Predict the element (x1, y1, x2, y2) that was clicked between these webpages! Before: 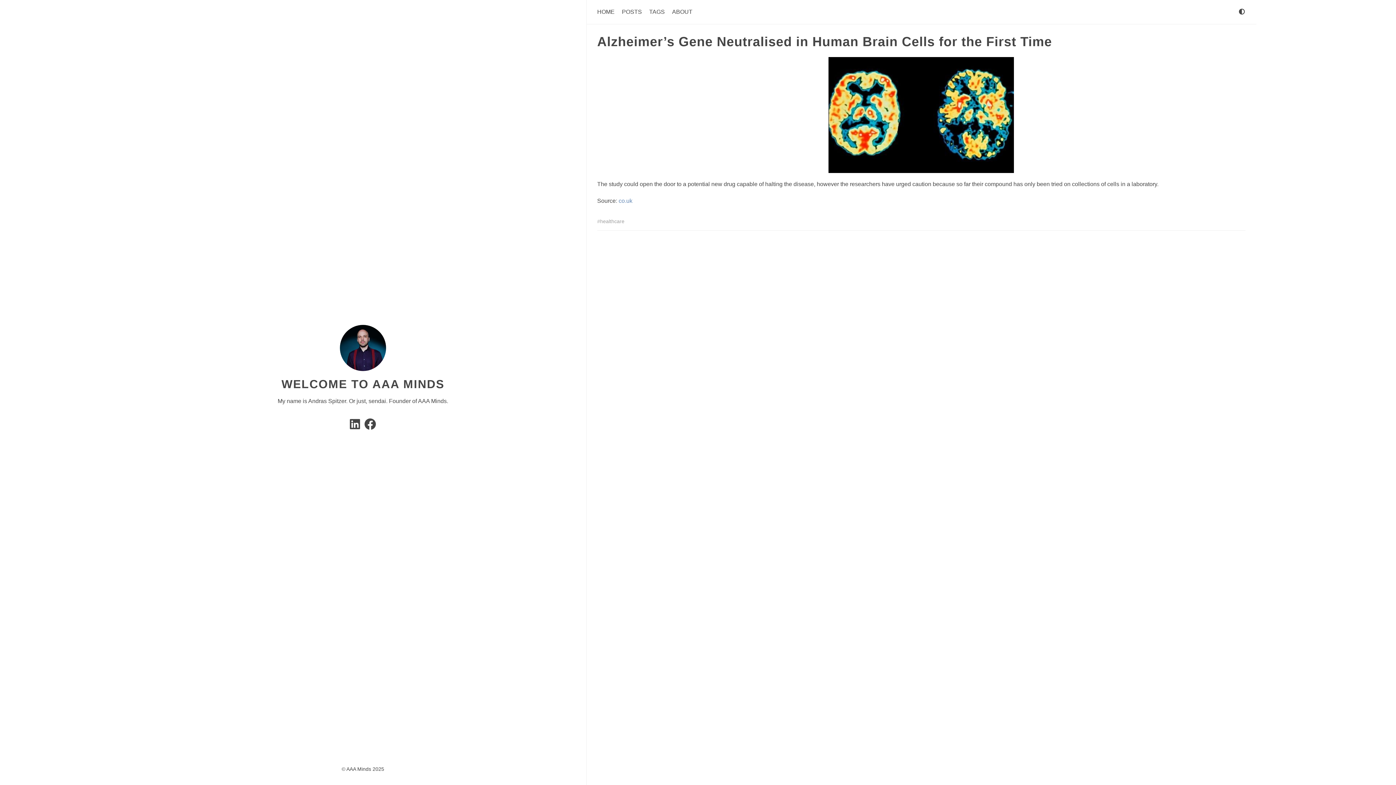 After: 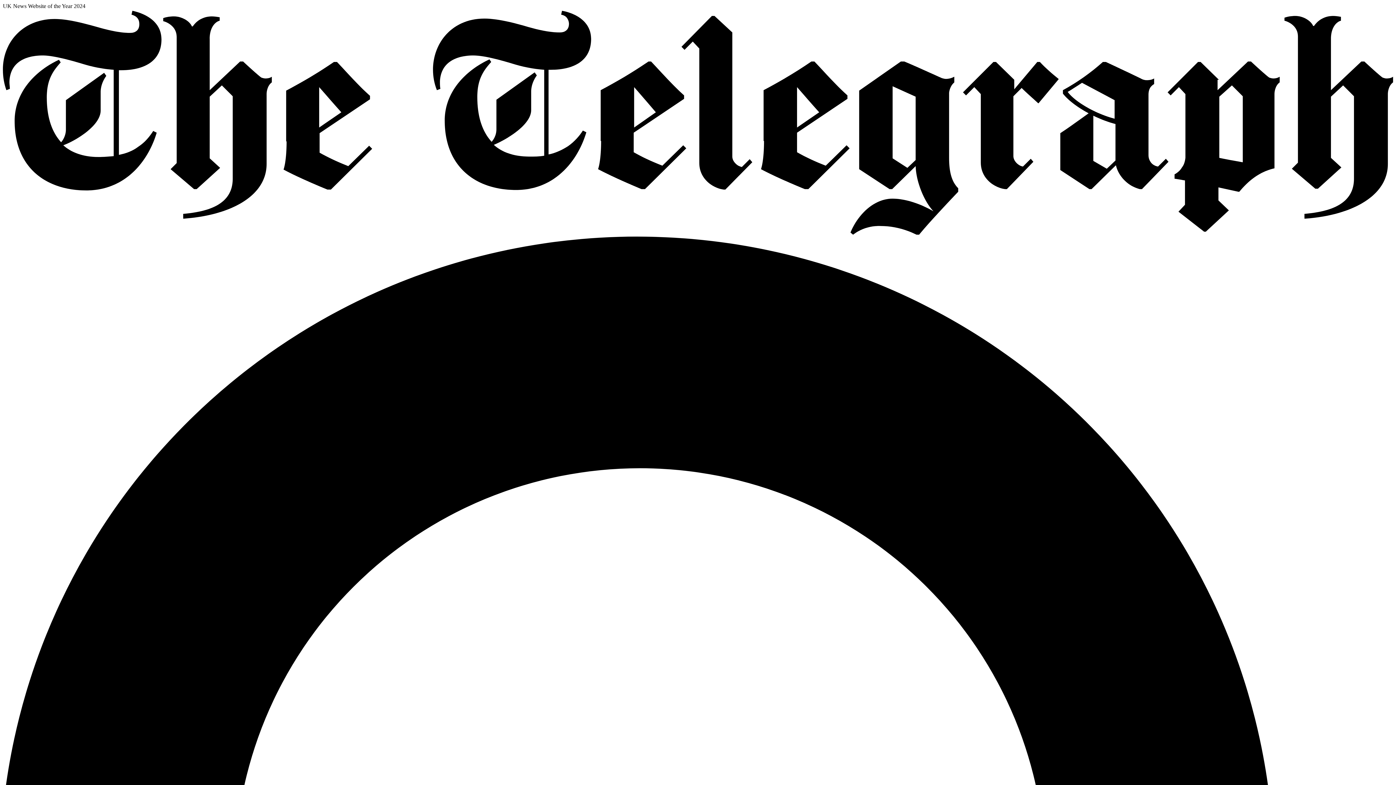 Action: label: co.uk bbox: (618, 197, 632, 204)